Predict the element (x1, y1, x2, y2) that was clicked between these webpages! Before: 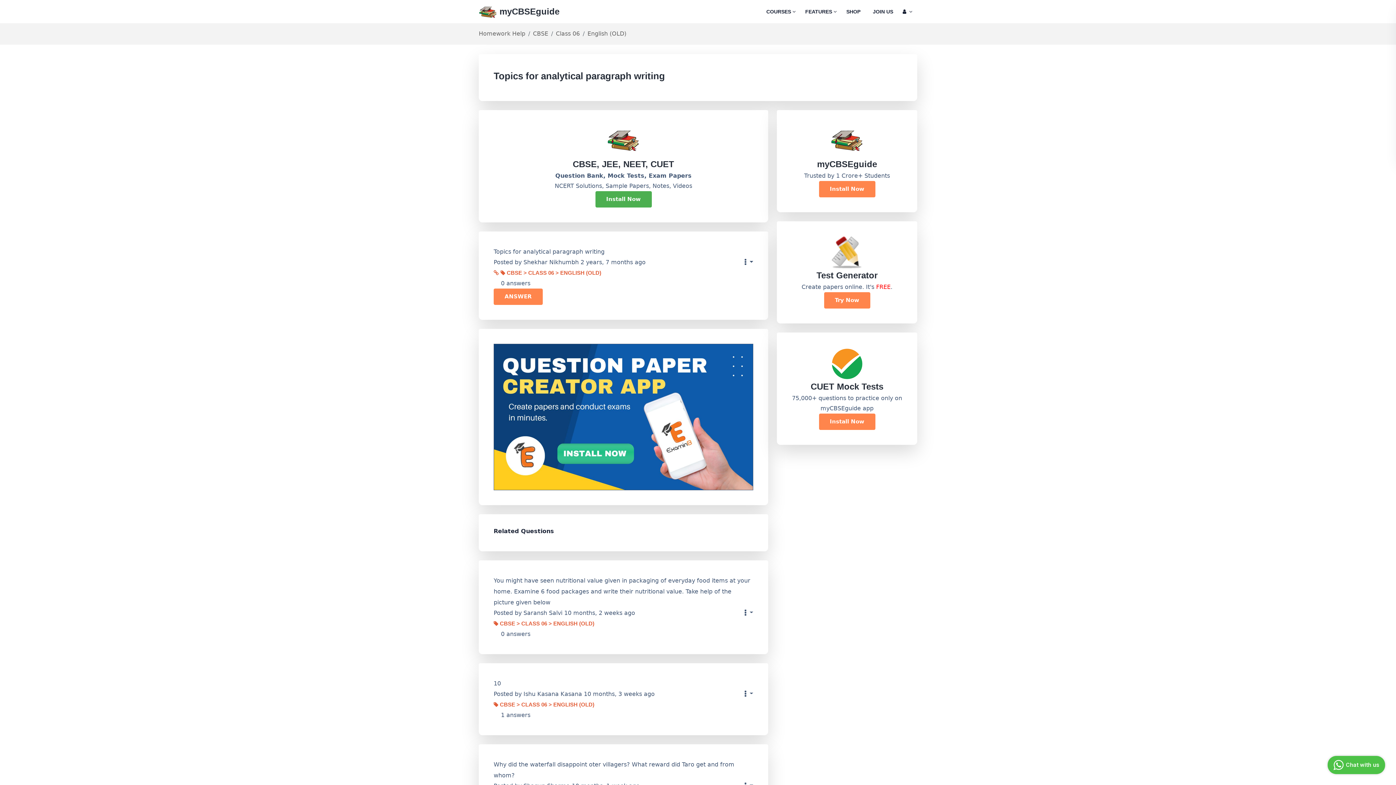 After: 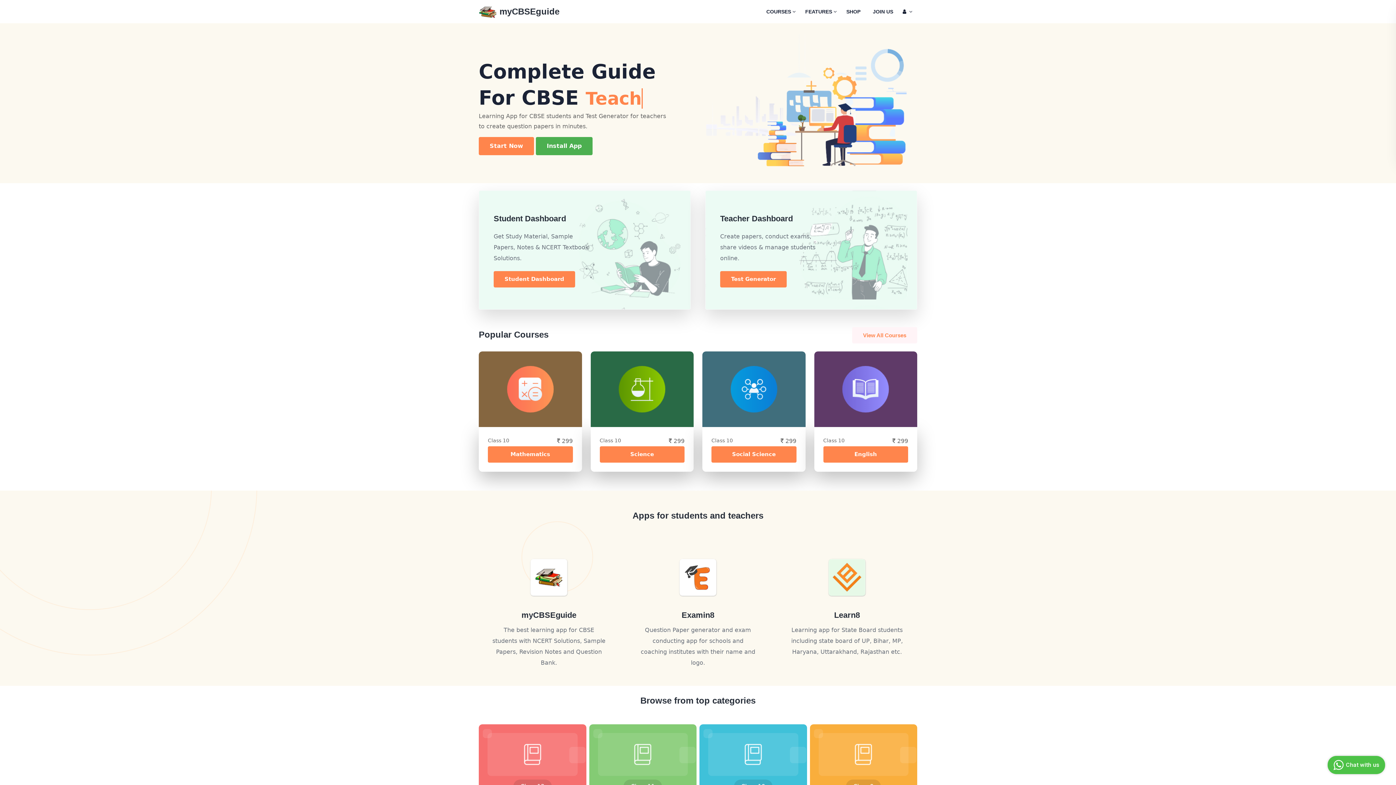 Action: label:  myCBSEguide bbox: (478, 5, 559, 18)